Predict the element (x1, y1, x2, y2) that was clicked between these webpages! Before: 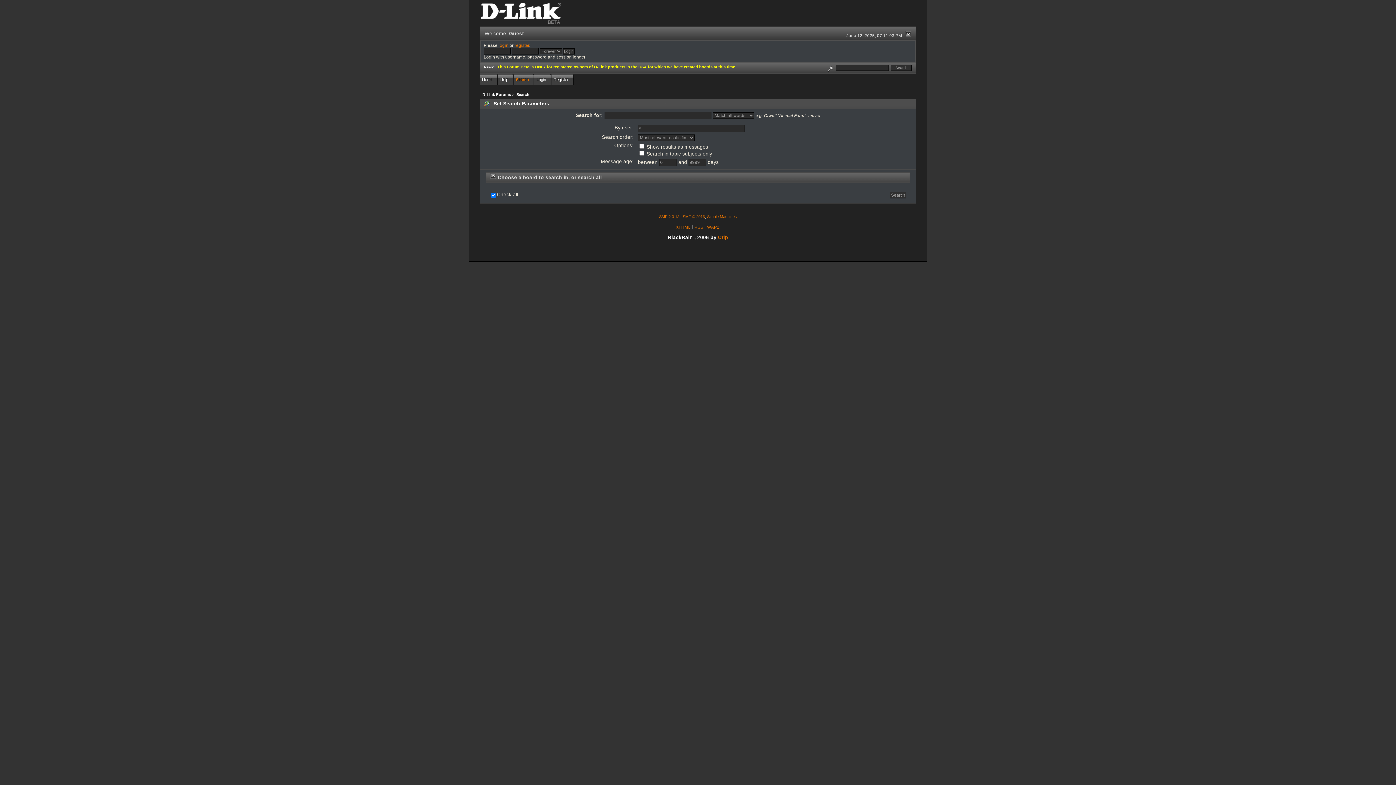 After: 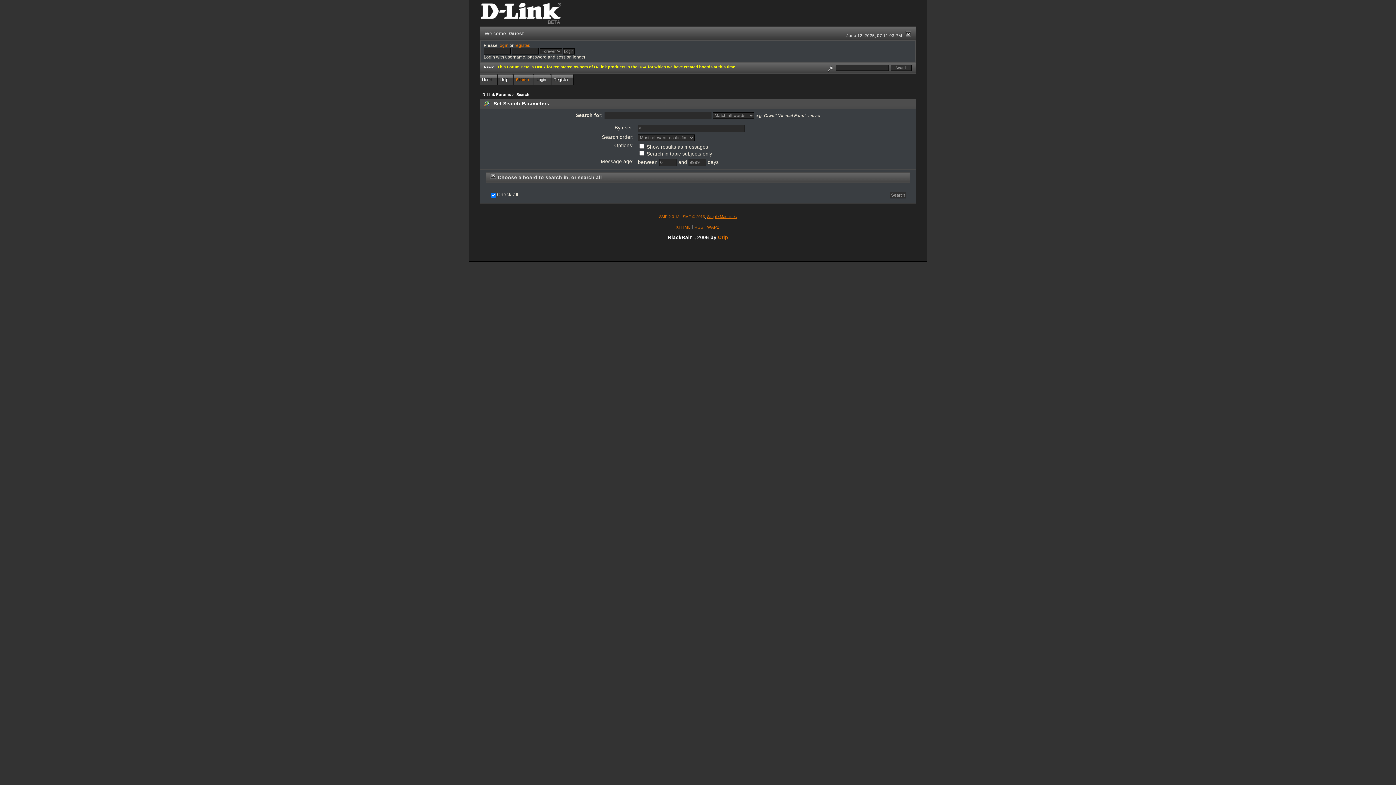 Action: label: Simple Machines bbox: (707, 214, 737, 219)